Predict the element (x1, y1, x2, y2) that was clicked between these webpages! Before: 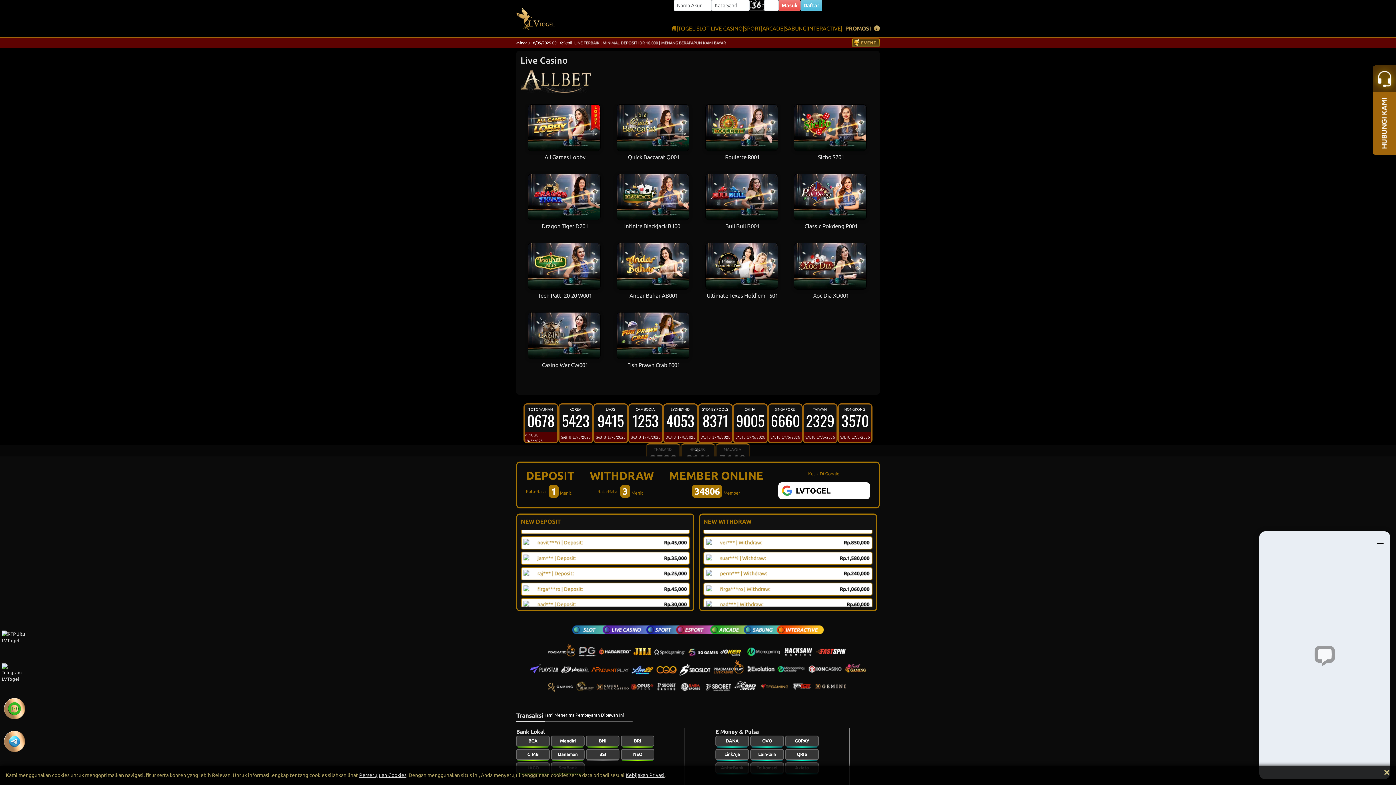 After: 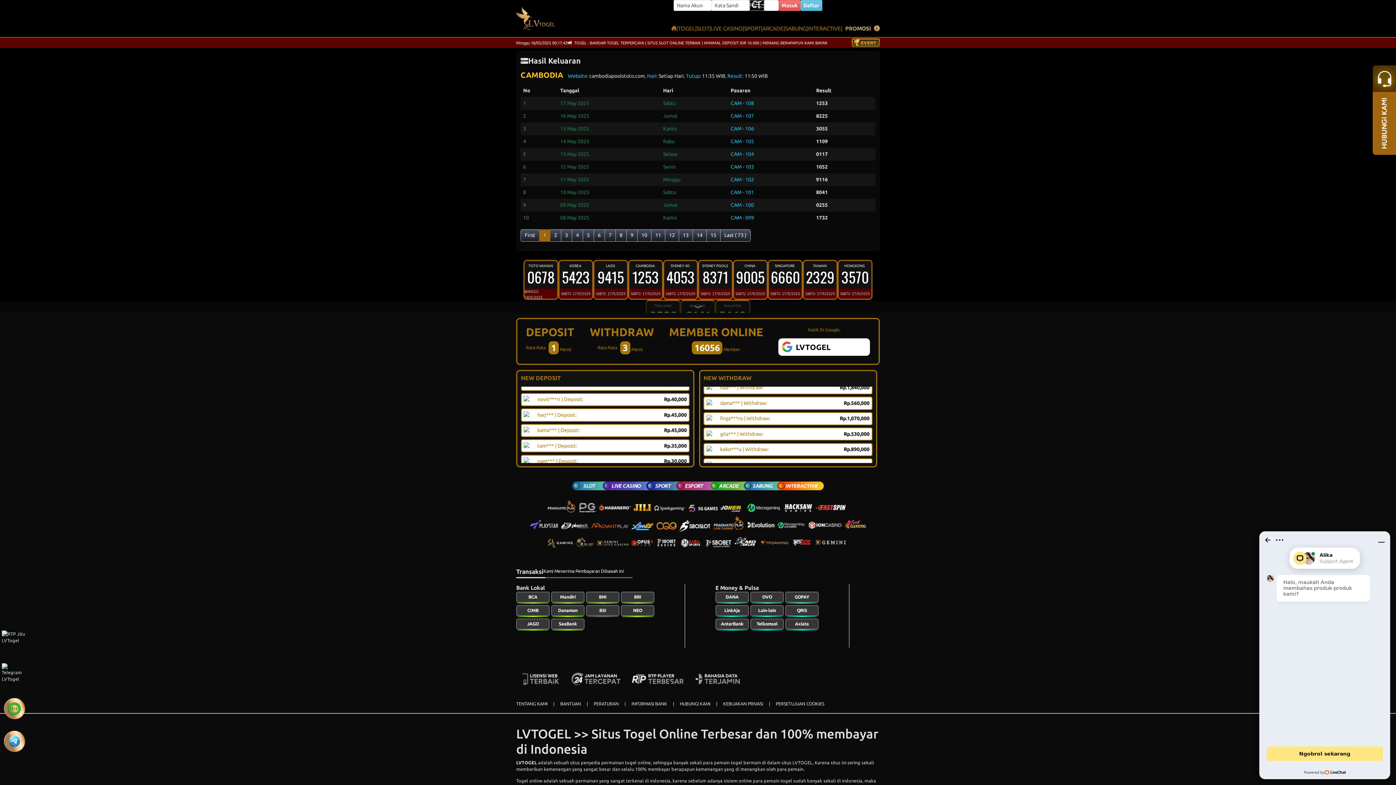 Action: label: CAMBODIA 
1253
SABTU 17/5/2025 bbox: (628, 403, 663, 443)